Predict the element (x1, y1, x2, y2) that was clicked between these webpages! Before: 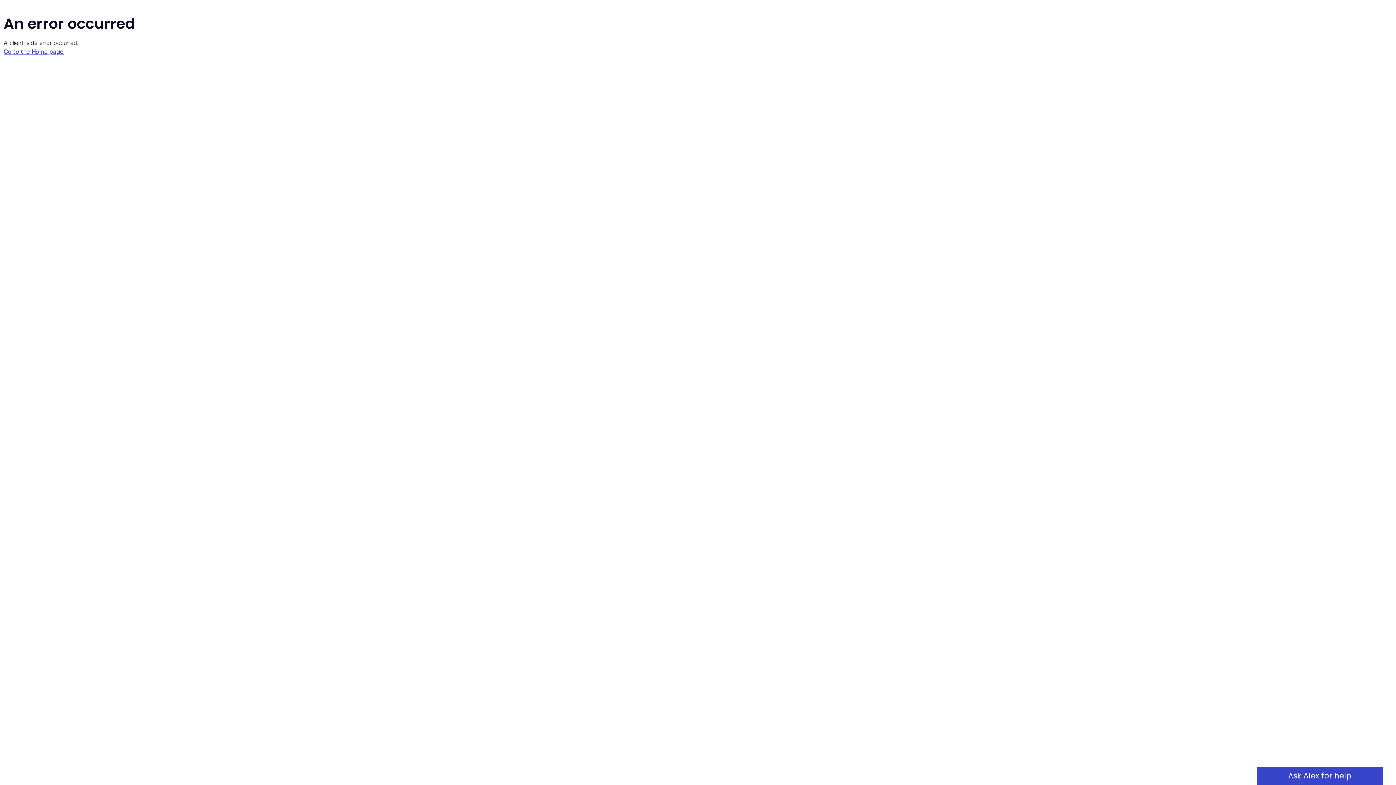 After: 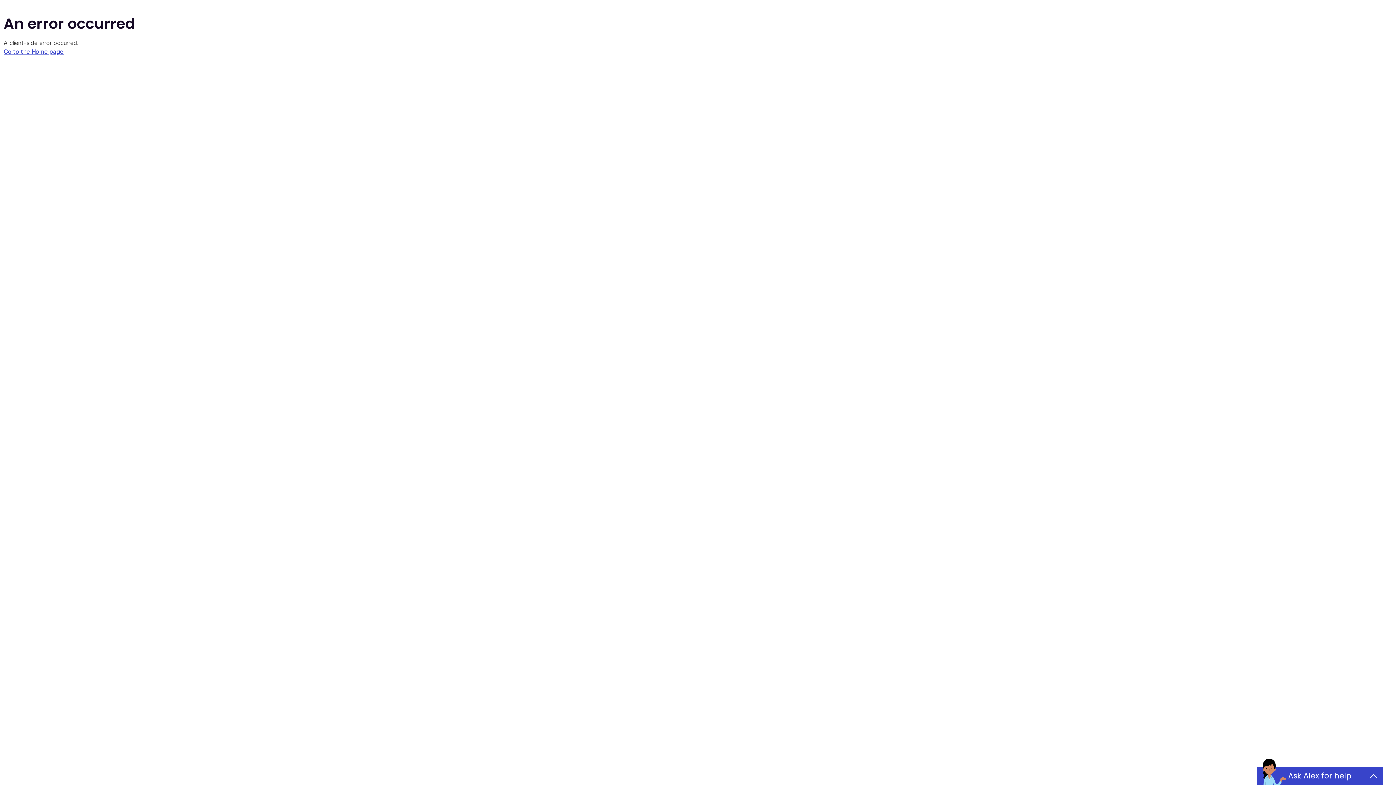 Action: label: Go to the Home page bbox: (3, 48, 63, 55)